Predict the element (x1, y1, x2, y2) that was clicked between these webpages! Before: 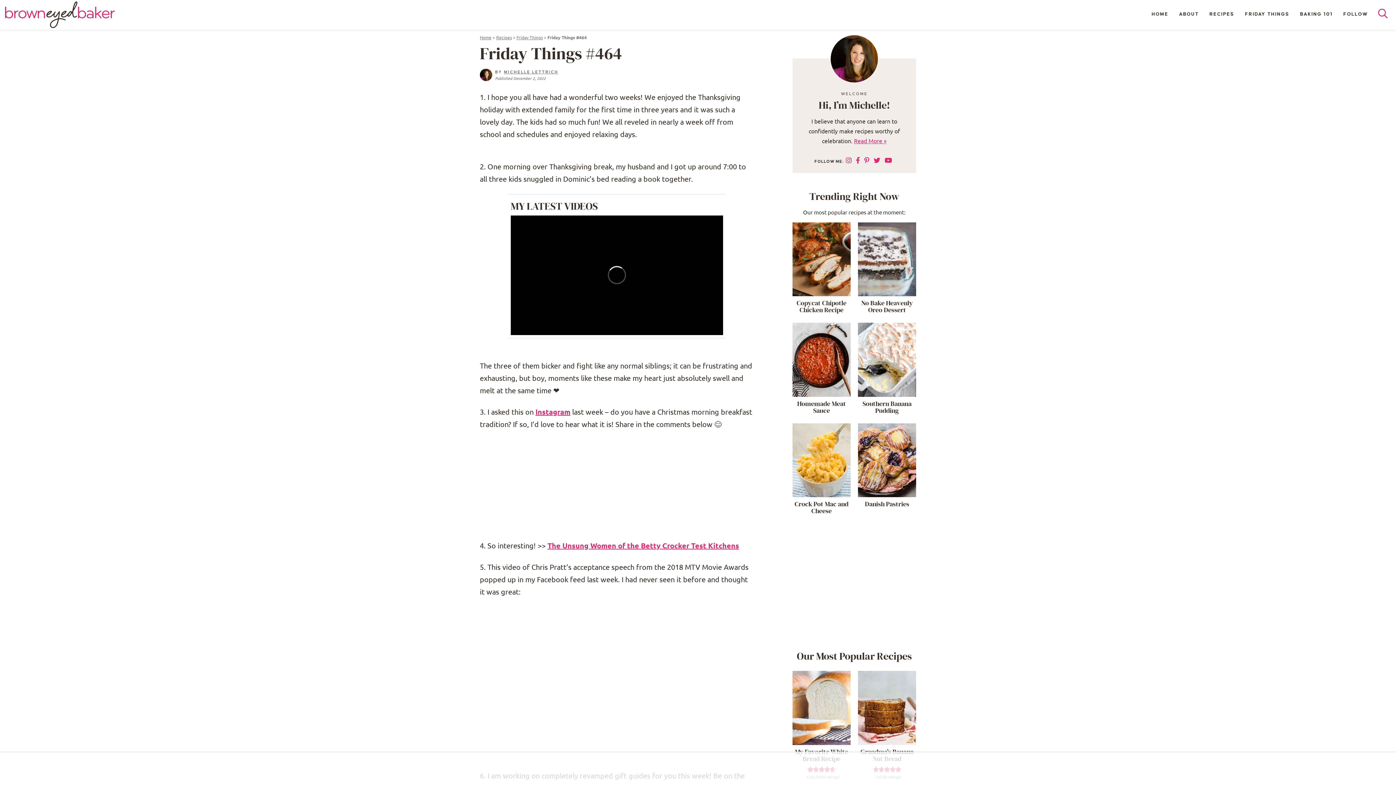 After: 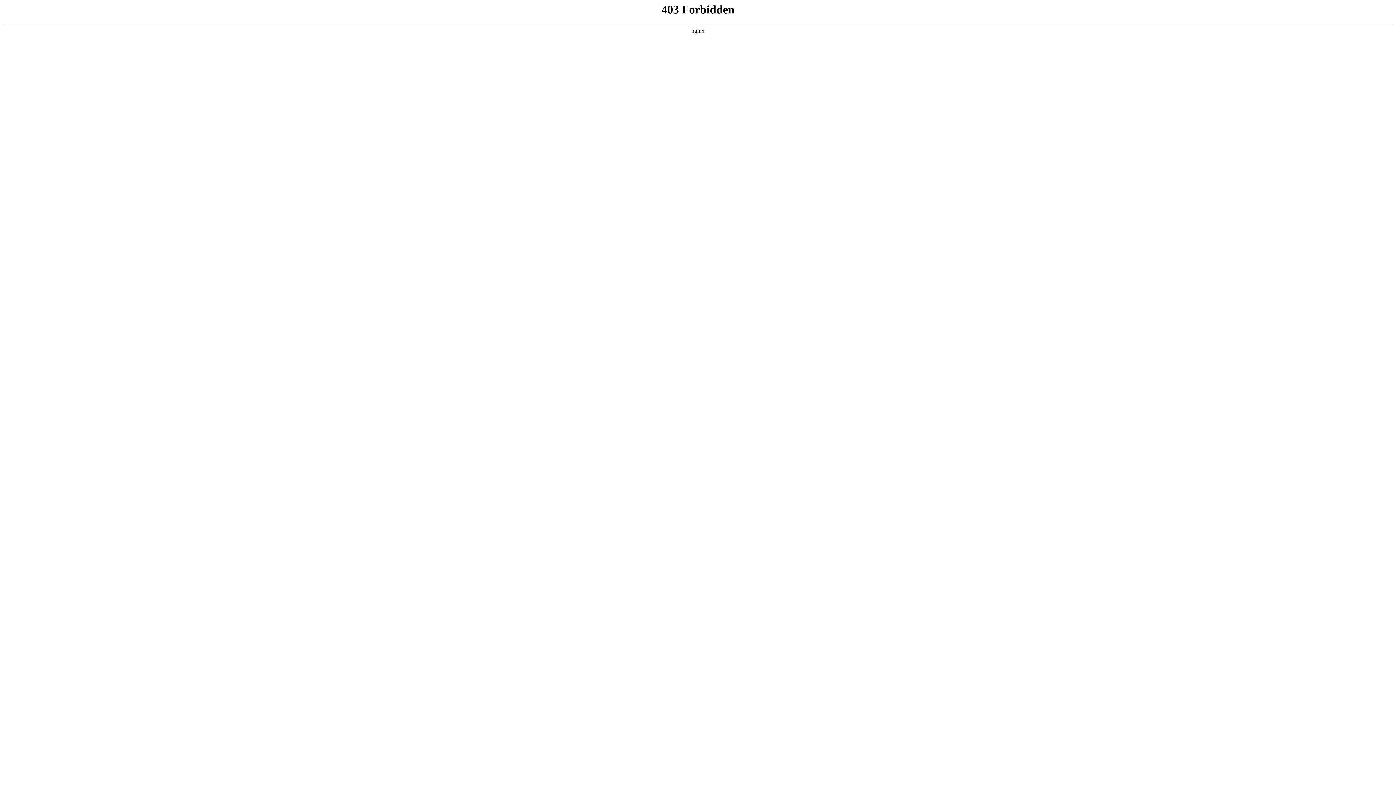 Action: label: BAKING 101 bbox: (1294, 1, 1338, 26)